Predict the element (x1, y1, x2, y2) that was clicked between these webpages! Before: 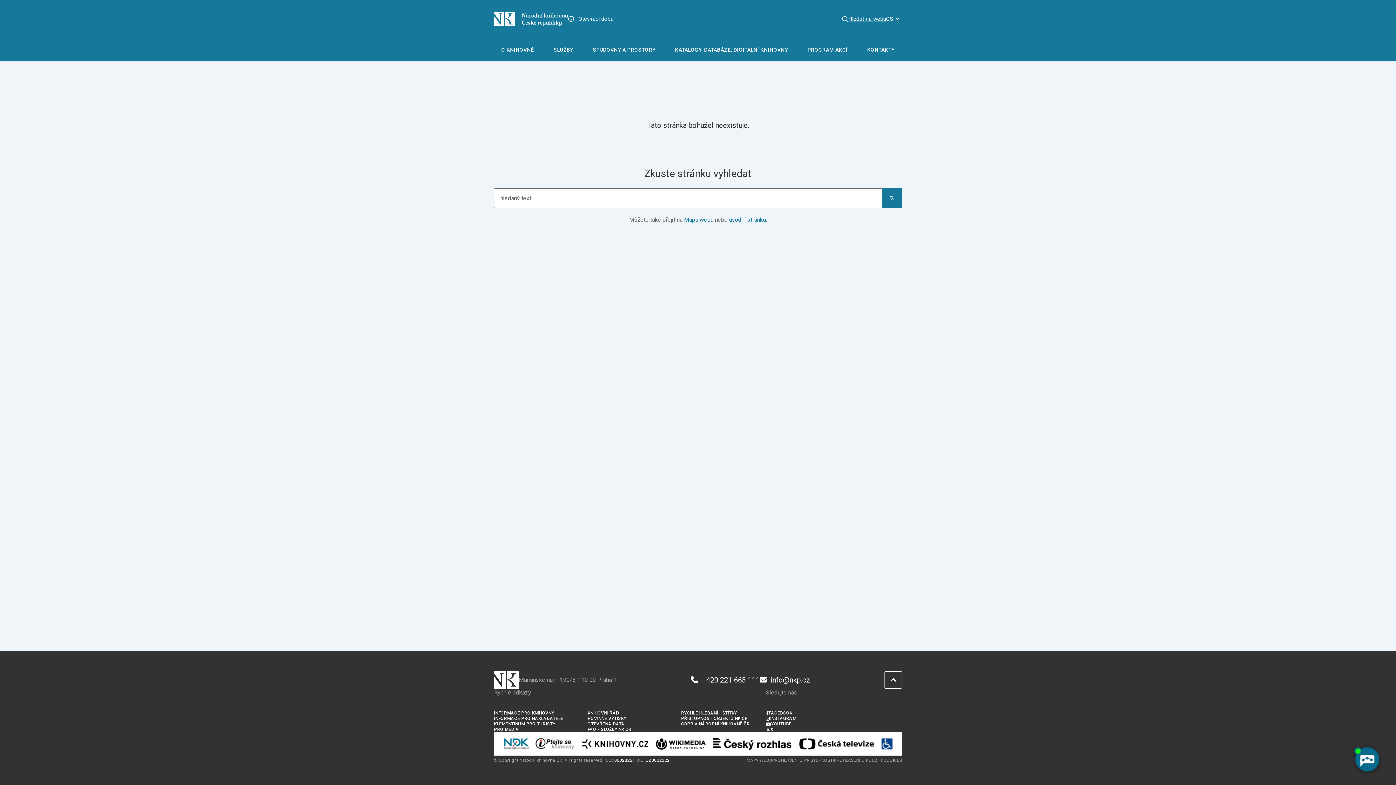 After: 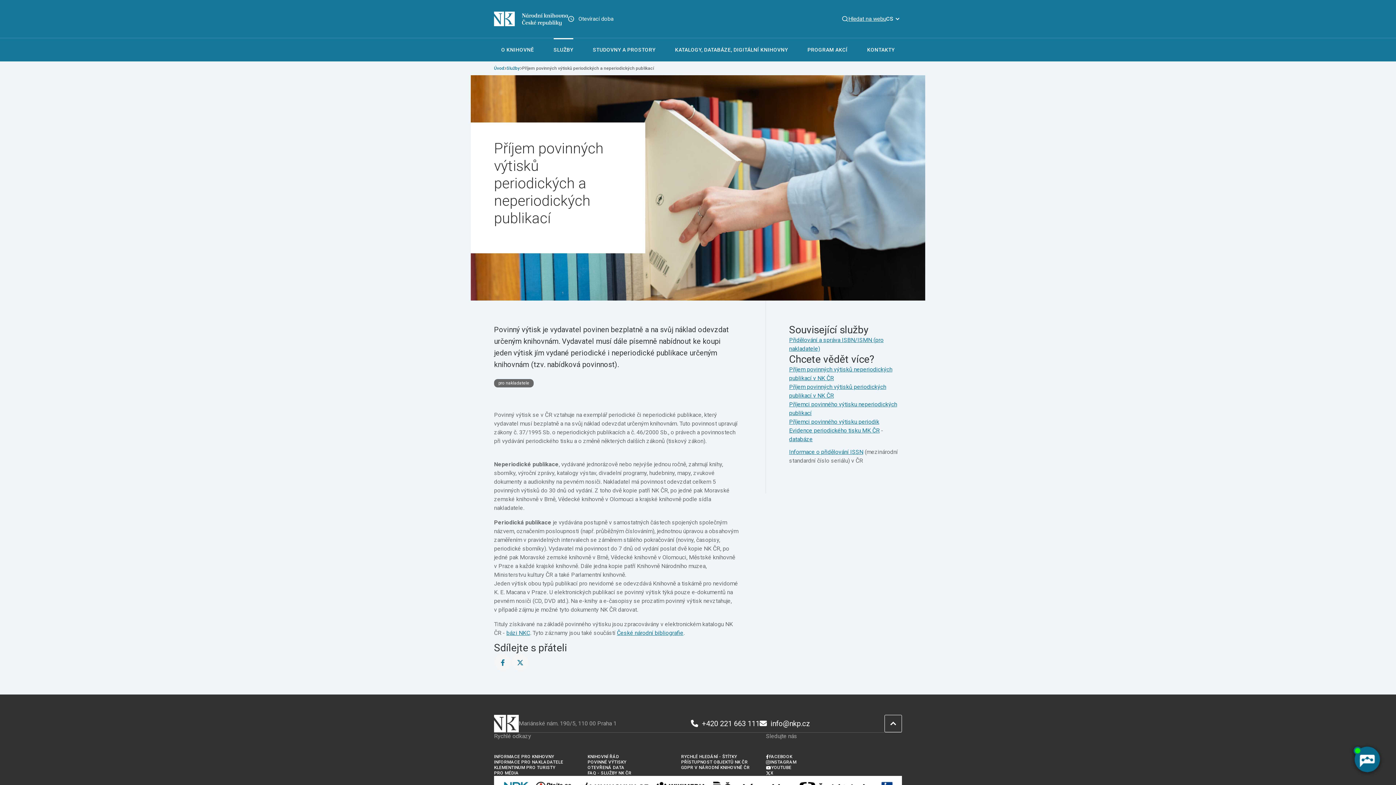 Action: bbox: (587, 716, 672, 721) label: POVINNÉ VÝTISKY